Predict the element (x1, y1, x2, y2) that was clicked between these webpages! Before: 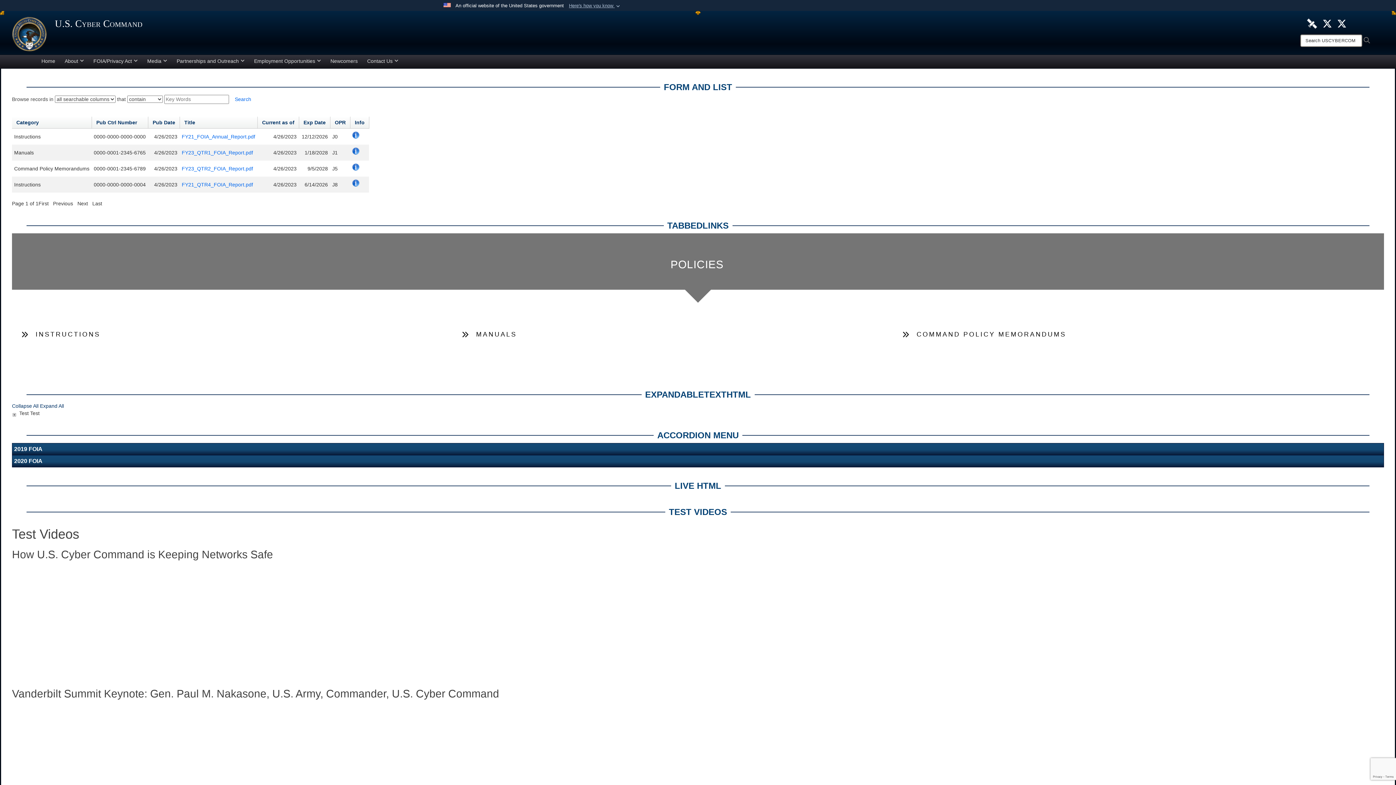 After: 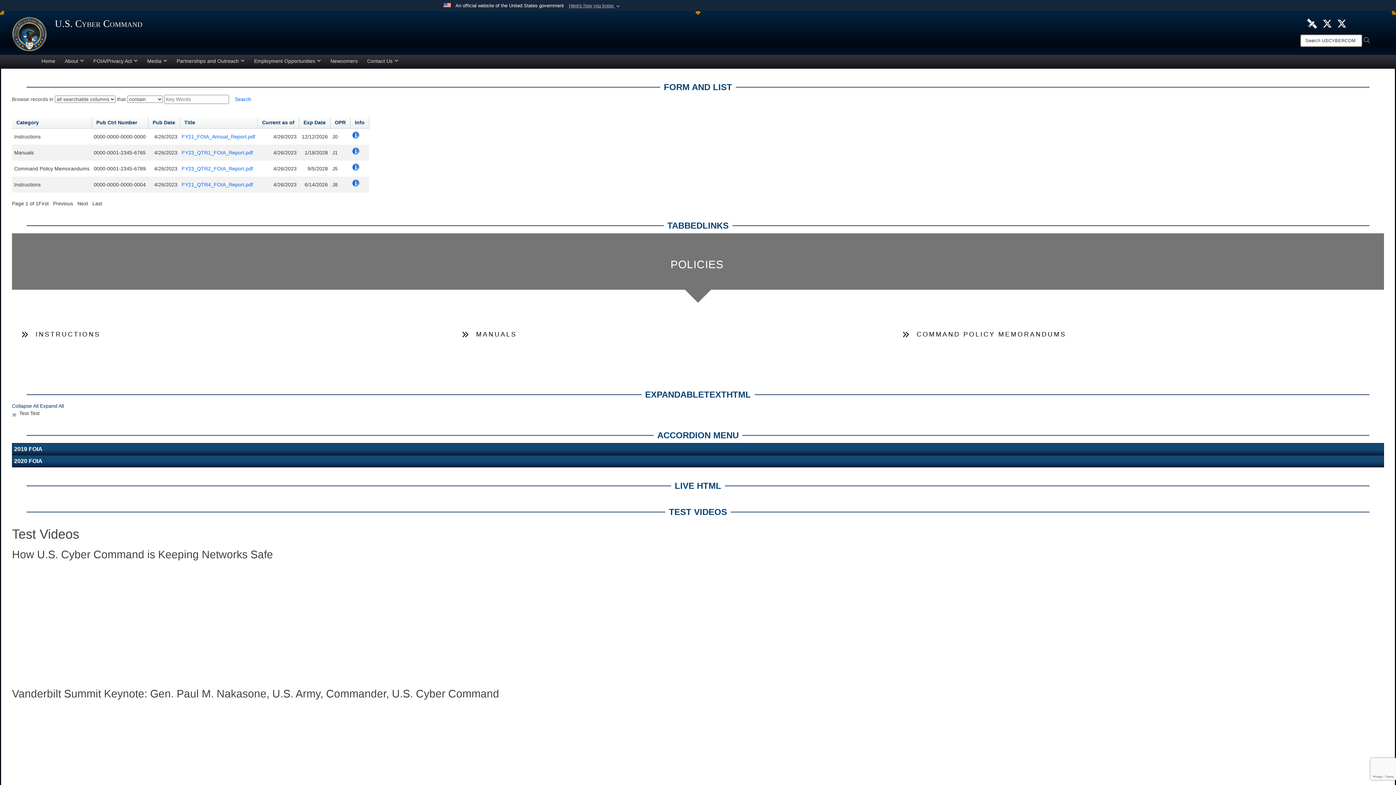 Action: bbox: (1306, 20, 1317, 26) label: U.S. Cyber Command DVIDS Page opens in a new window